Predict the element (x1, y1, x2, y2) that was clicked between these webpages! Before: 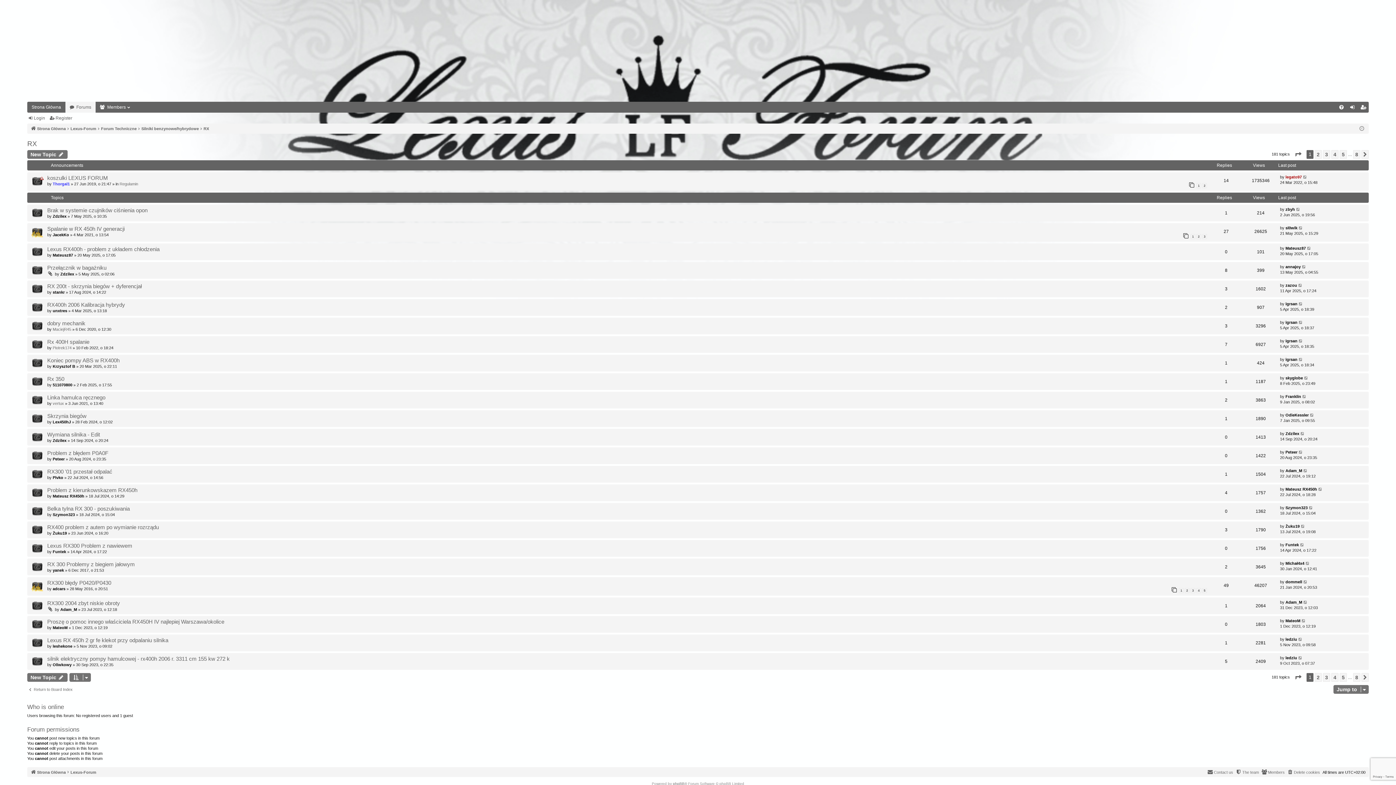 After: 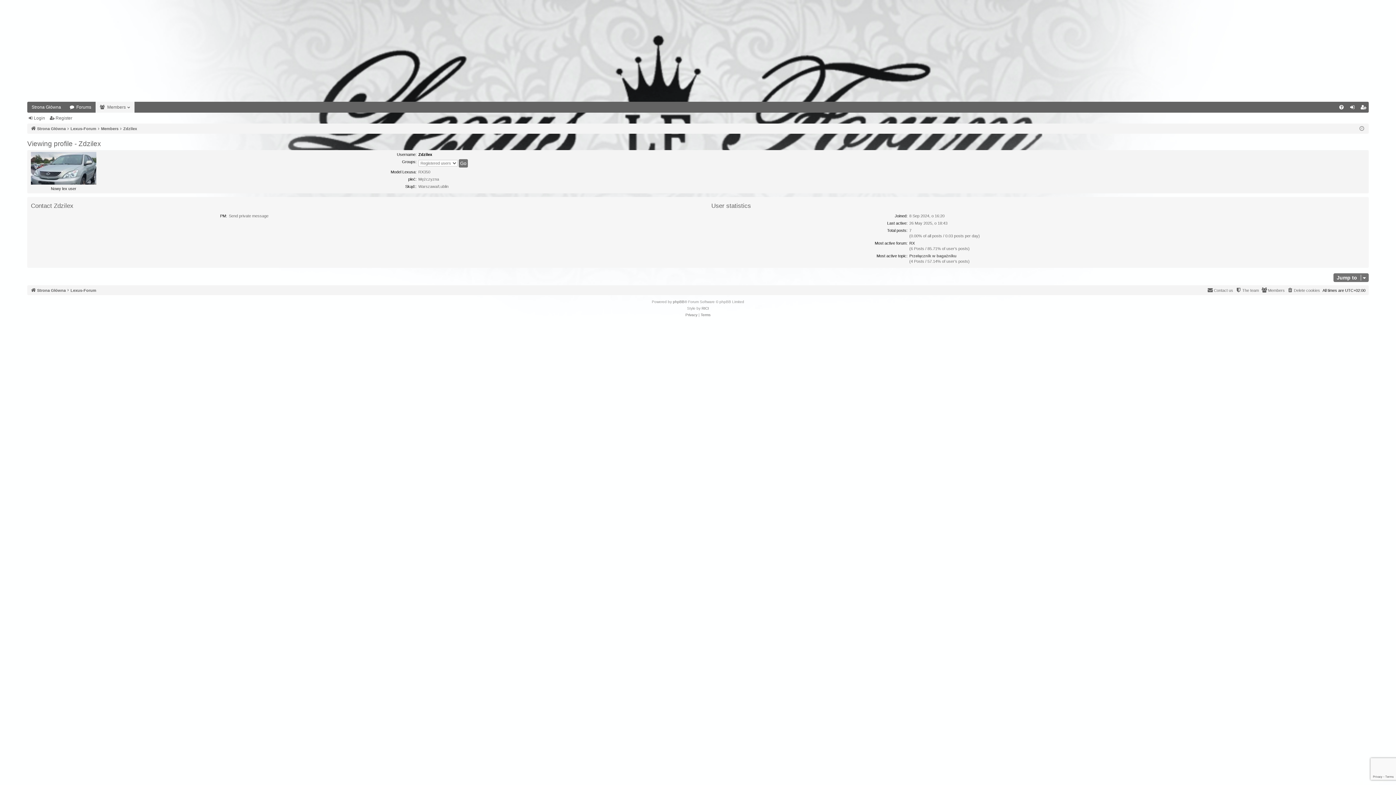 Action: bbox: (1285, 431, 1299, 436) label: Zdzilex